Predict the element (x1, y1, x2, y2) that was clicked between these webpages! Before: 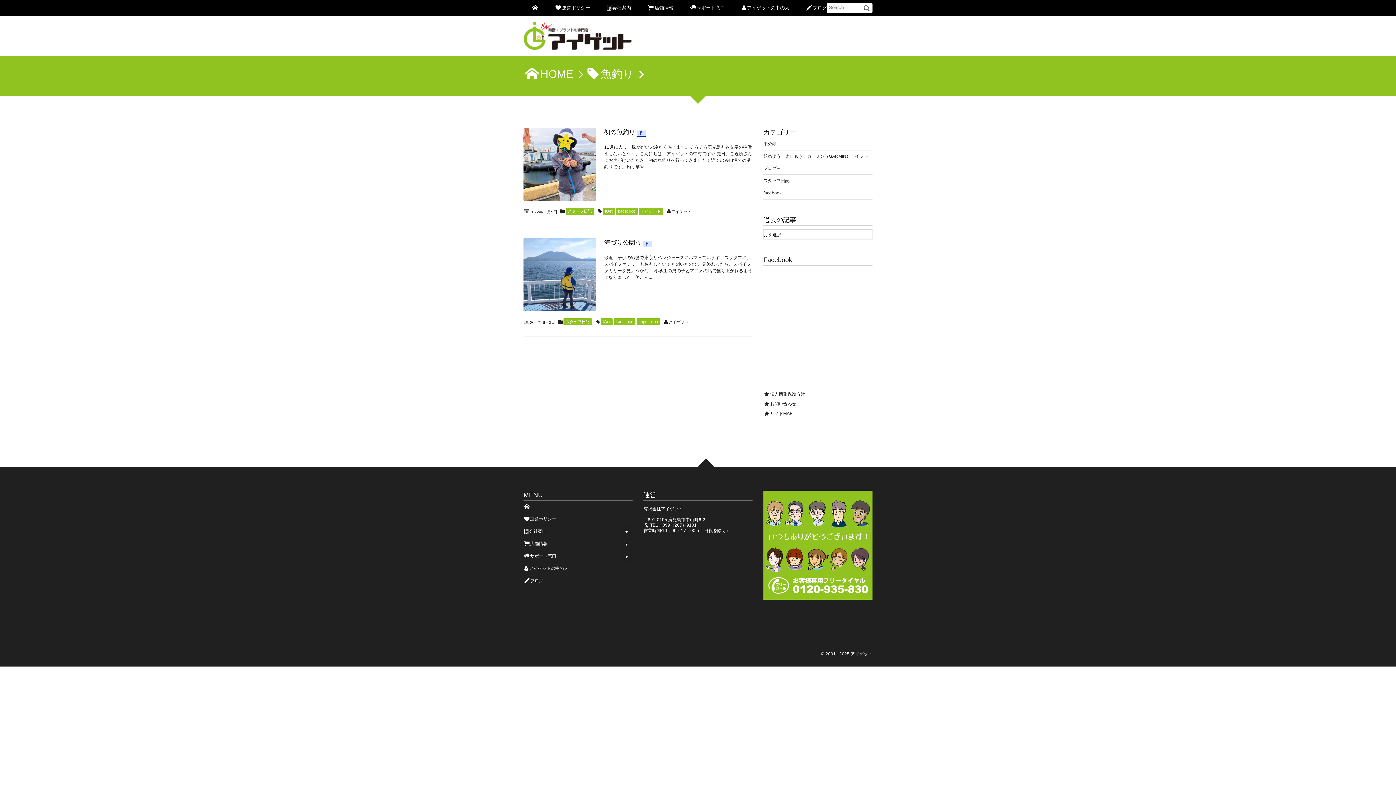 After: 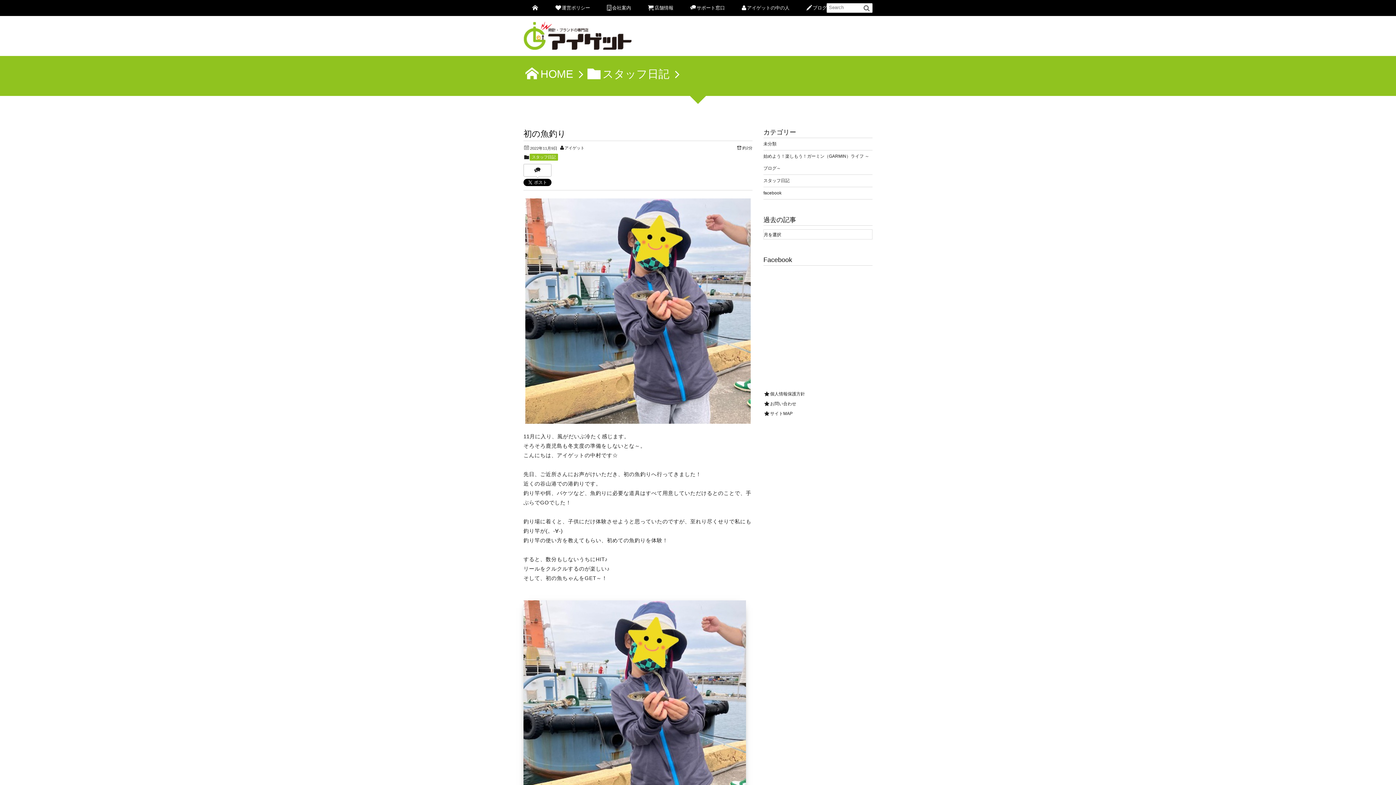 Action: bbox: (523, 128, 596, 200)